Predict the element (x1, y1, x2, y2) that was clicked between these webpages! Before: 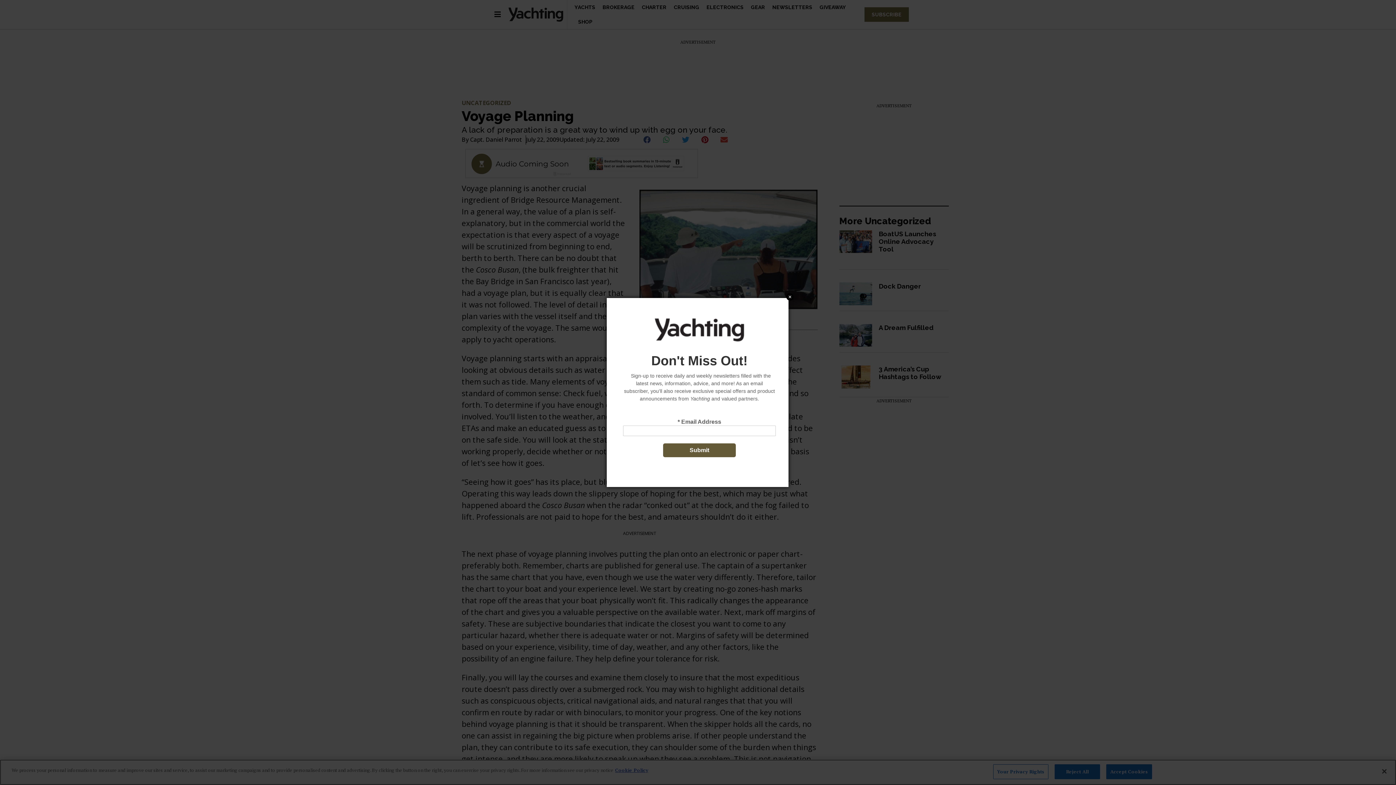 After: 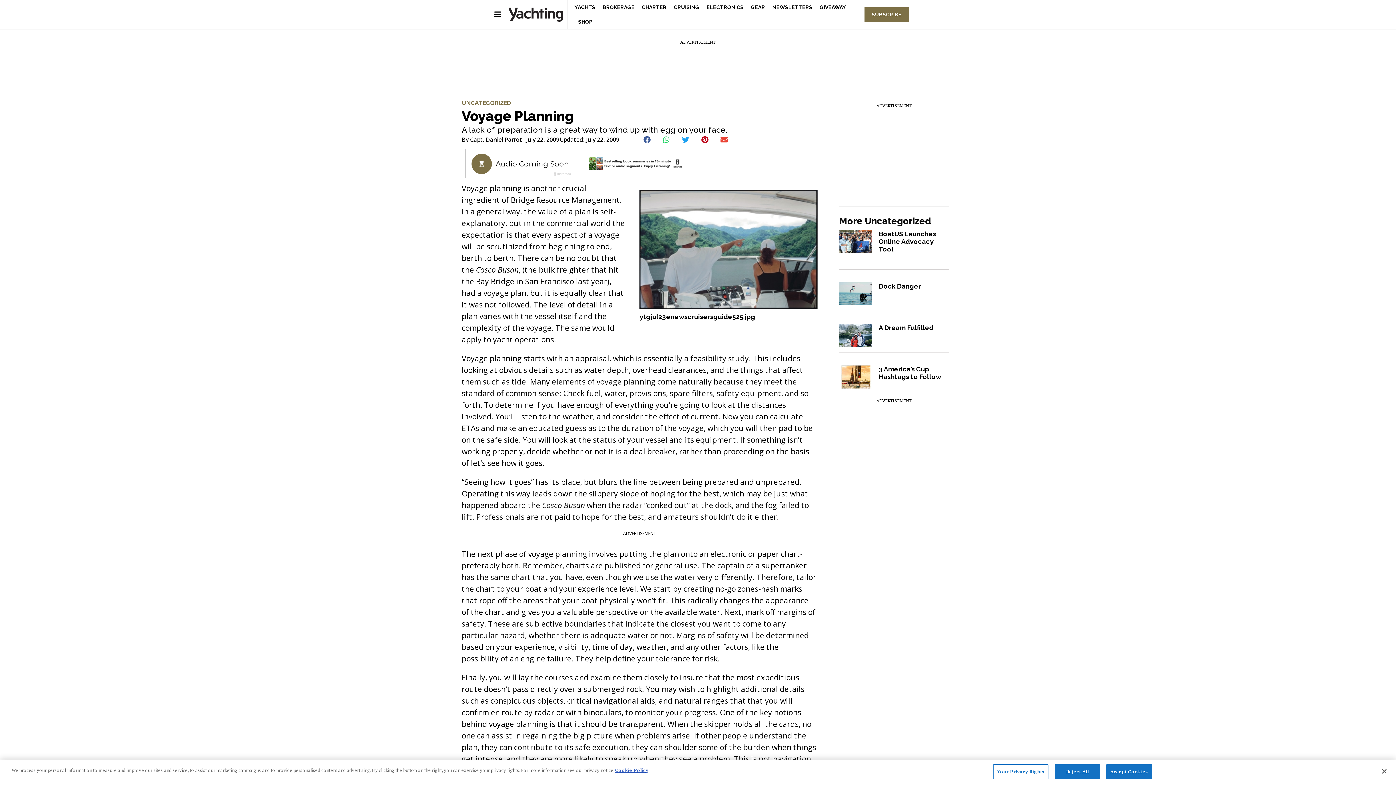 Action: bbox: (786, 293, 793, 300) label: Close